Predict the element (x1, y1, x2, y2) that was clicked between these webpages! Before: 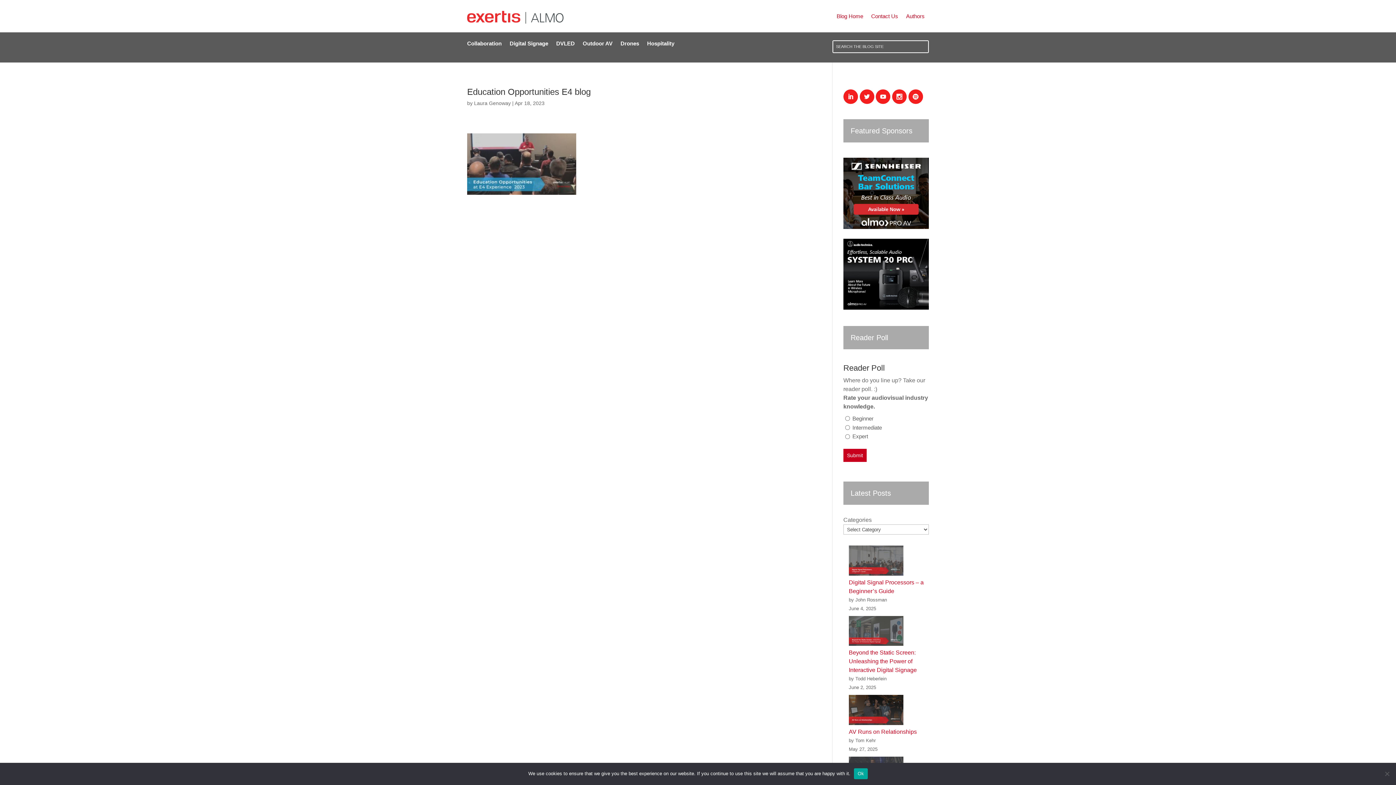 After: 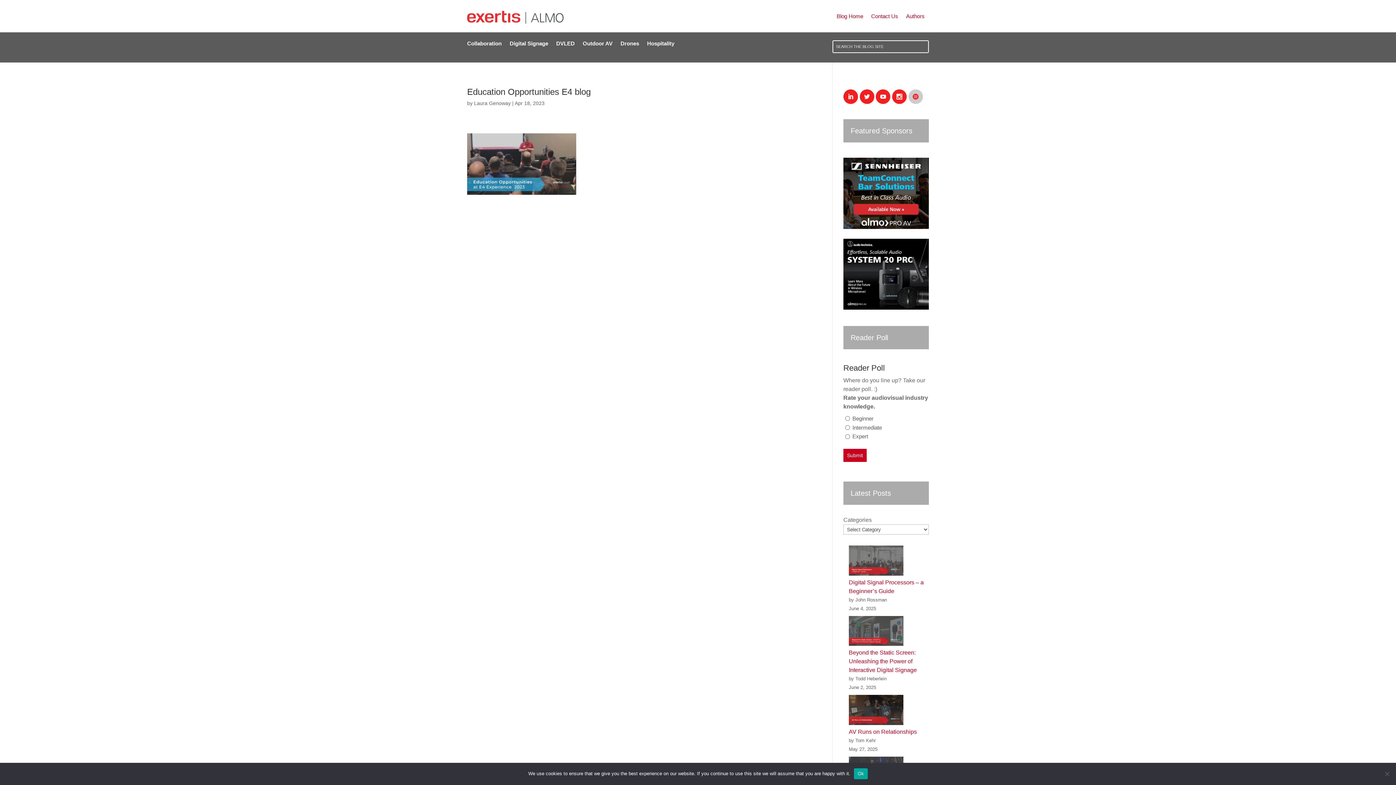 Action: bbox: (908, 89, 923, 104)